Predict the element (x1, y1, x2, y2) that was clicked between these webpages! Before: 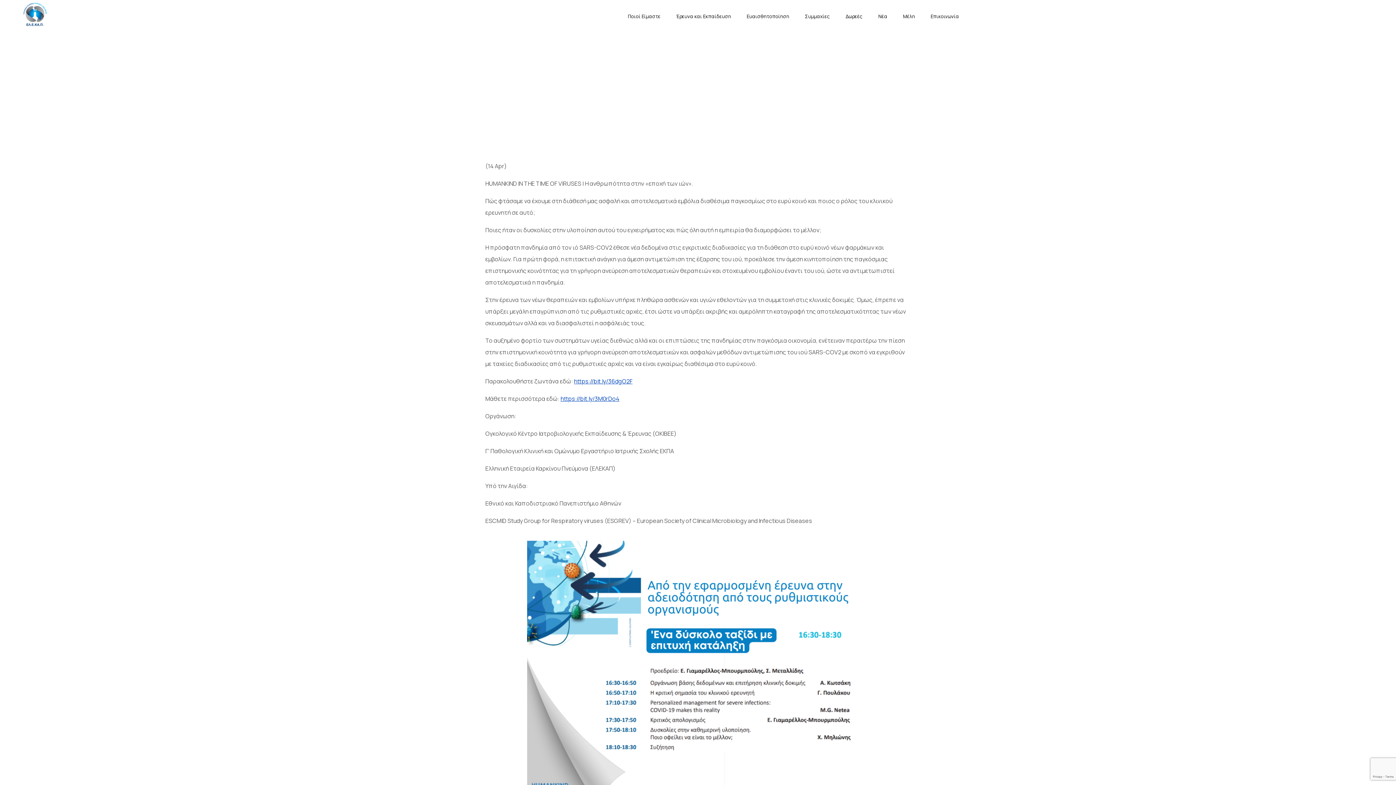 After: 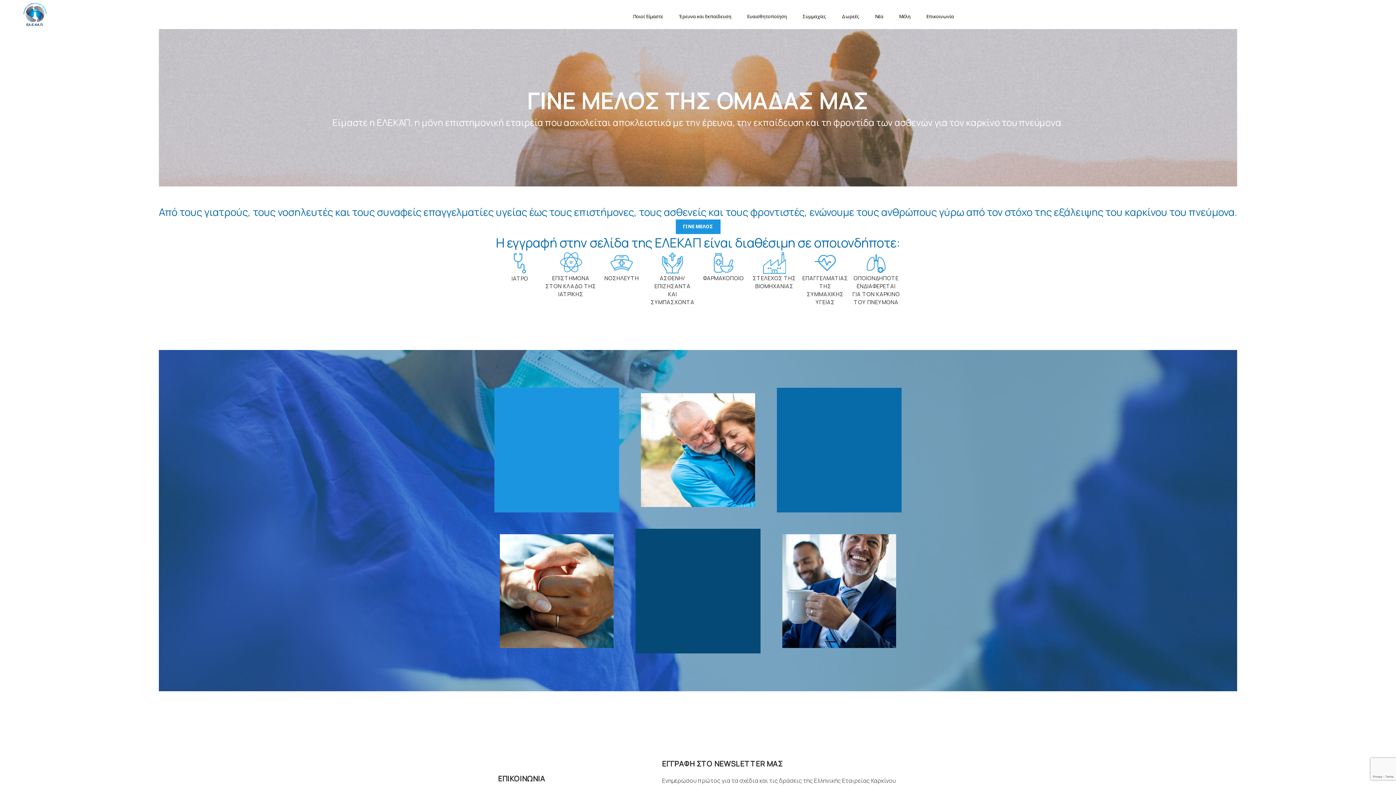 Action: label: Μέλη bbox: (895, 13, 922, 19)